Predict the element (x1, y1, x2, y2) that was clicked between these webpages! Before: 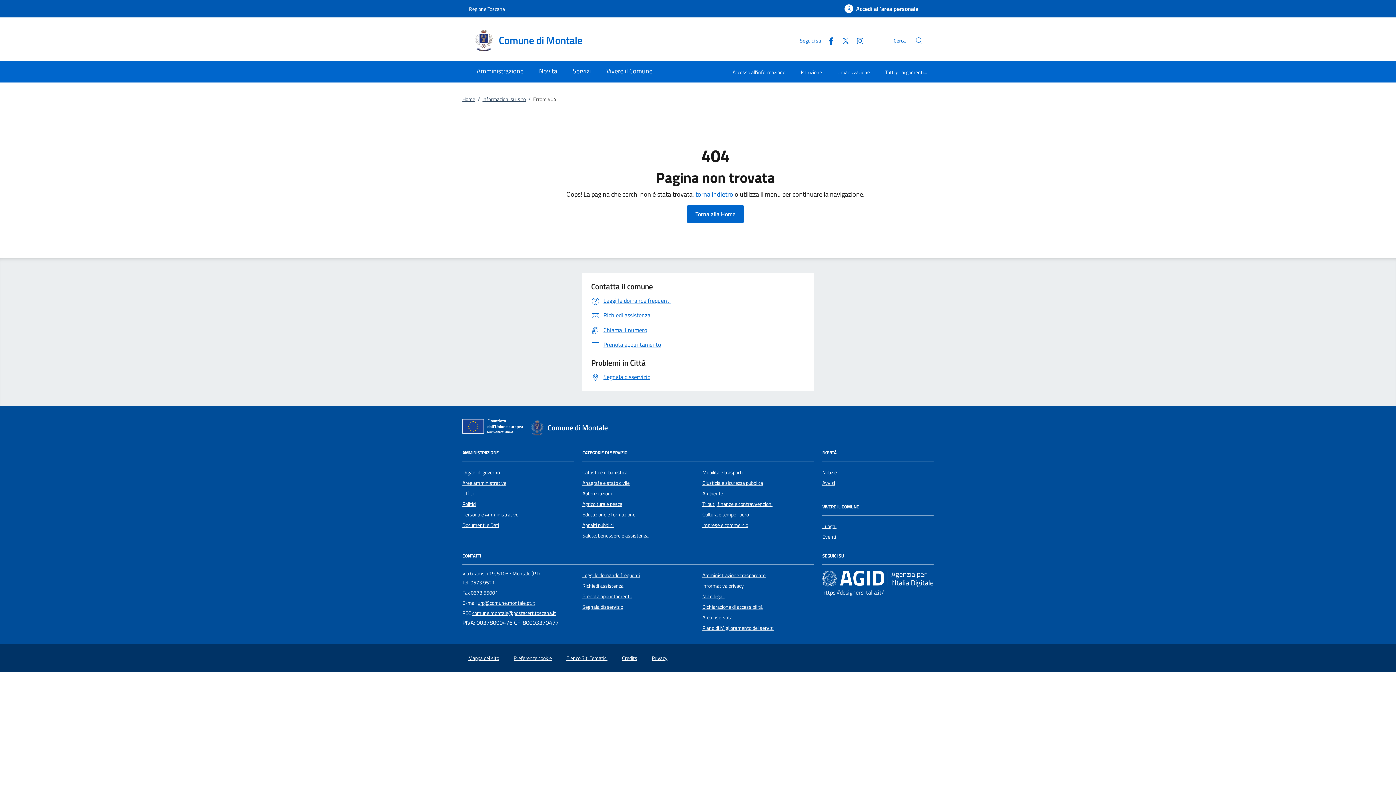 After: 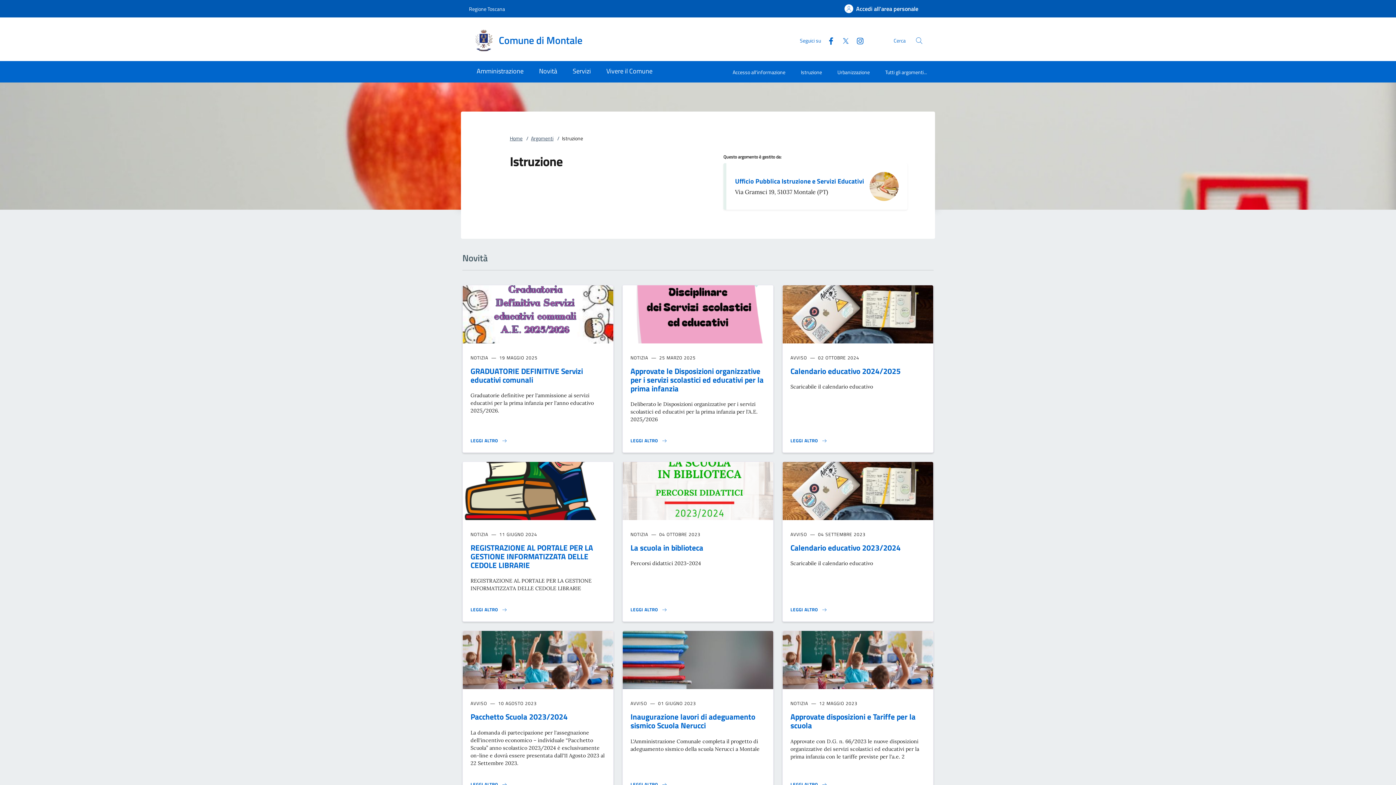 Action: label: Istruzione bbox: (793, 63, 829, 82)